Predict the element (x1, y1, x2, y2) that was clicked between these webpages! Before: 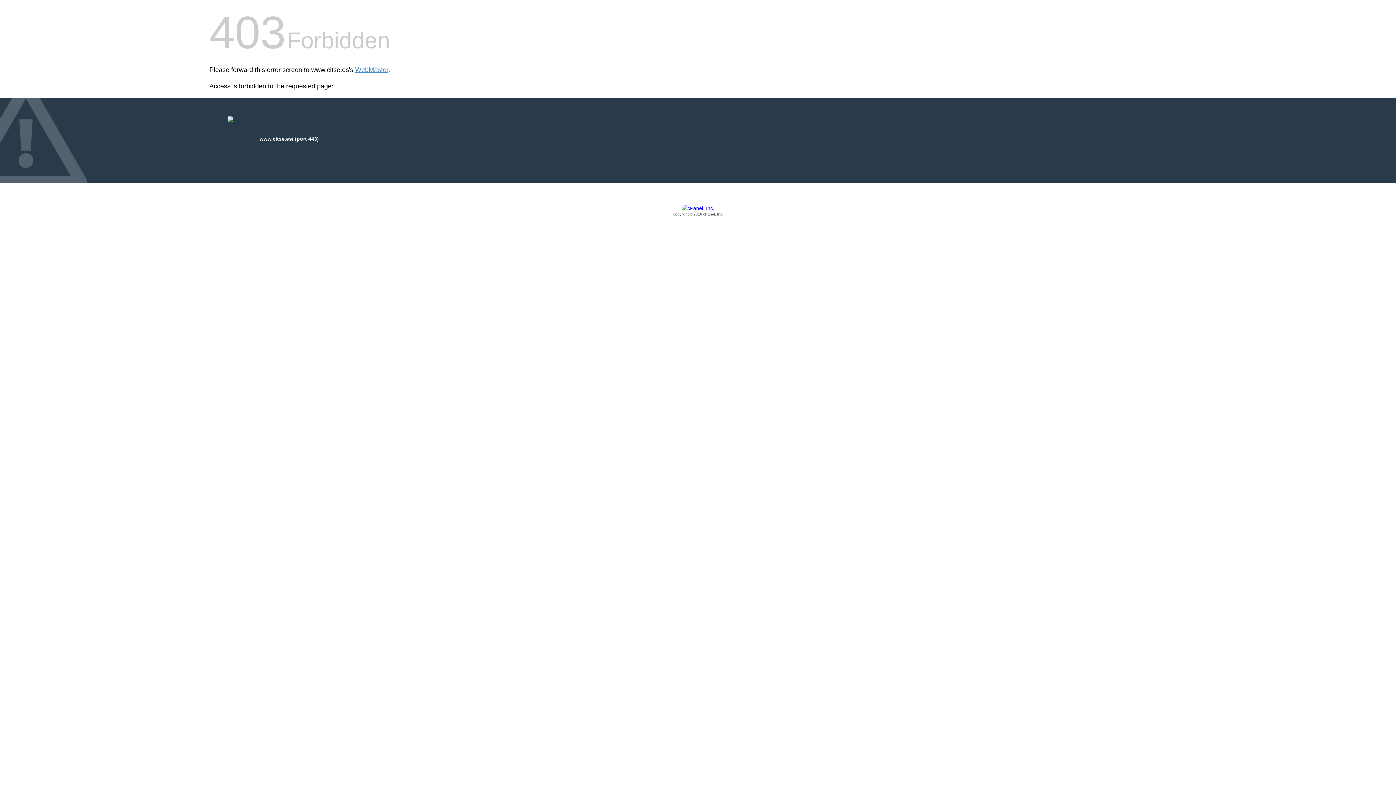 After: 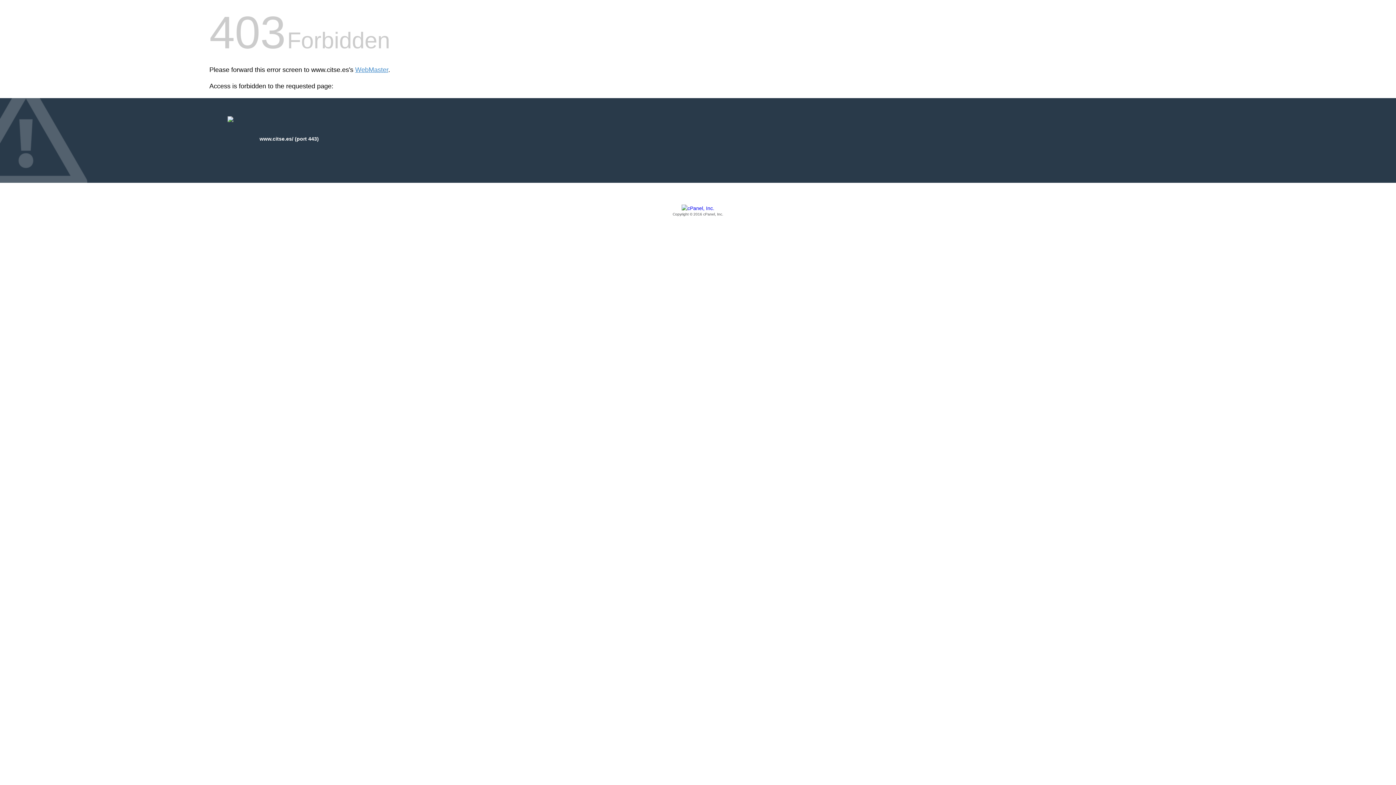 Action: label: Copyright © 2016 cPanel, Inc. bbox: (209, 205, 1186, 217)